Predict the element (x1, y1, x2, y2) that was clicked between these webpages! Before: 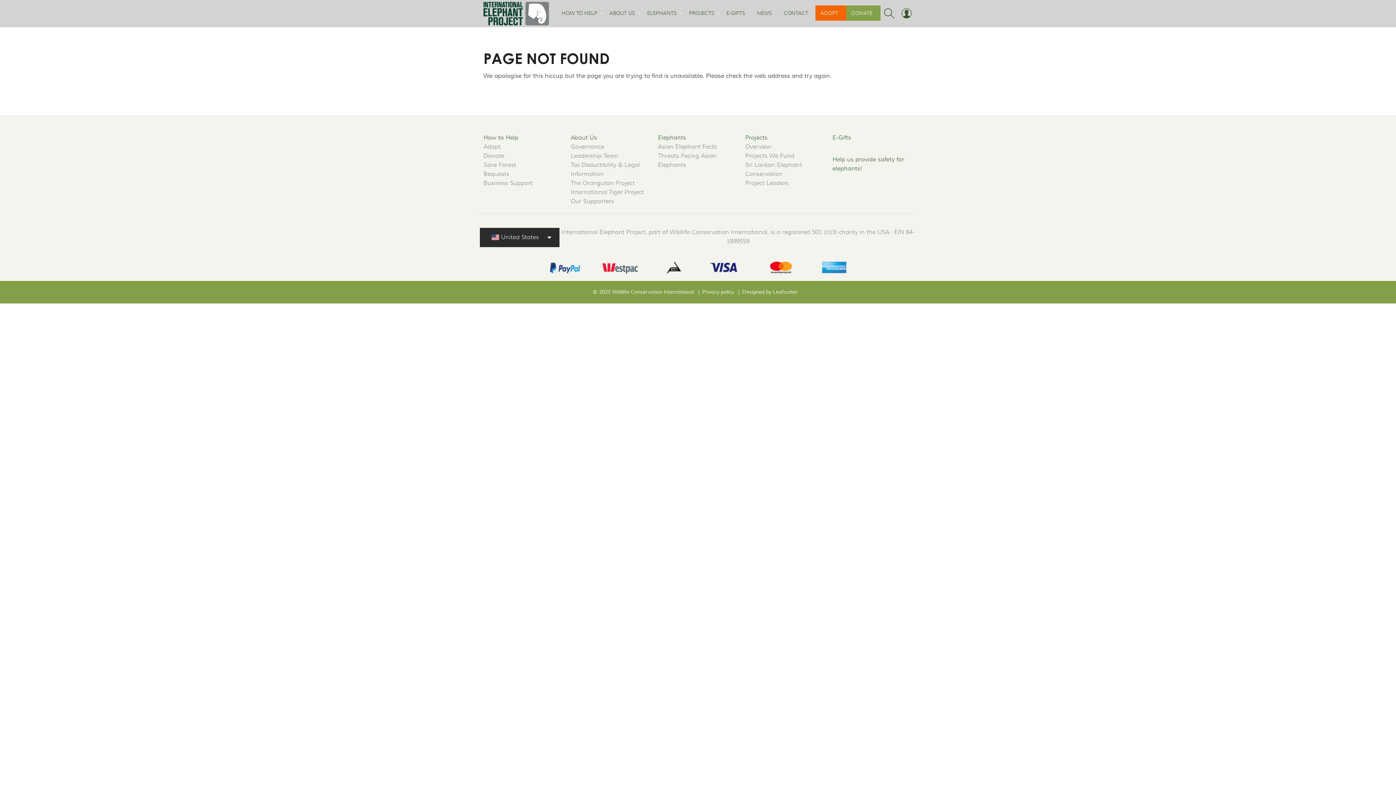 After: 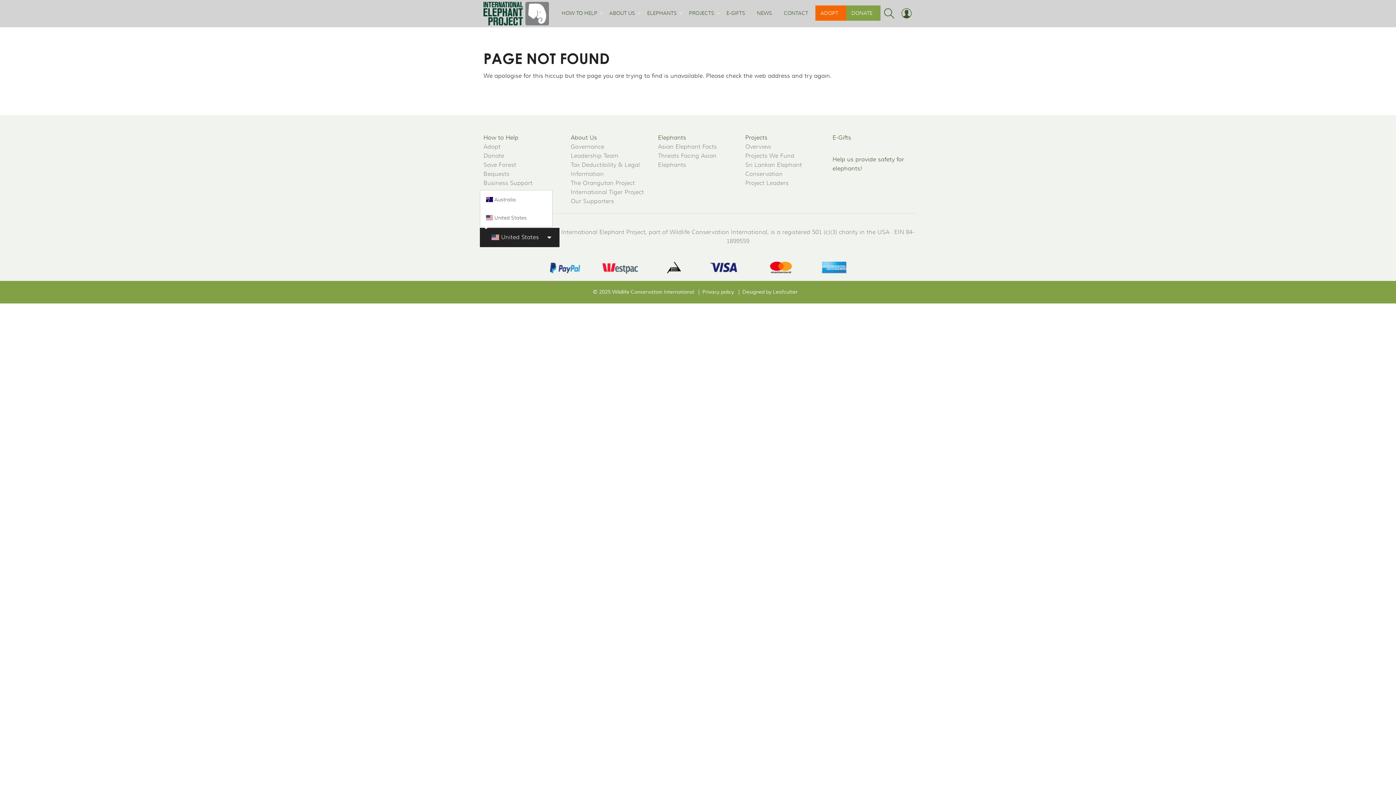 Action: label:  United States bbox: (480, 228, 559, 247)